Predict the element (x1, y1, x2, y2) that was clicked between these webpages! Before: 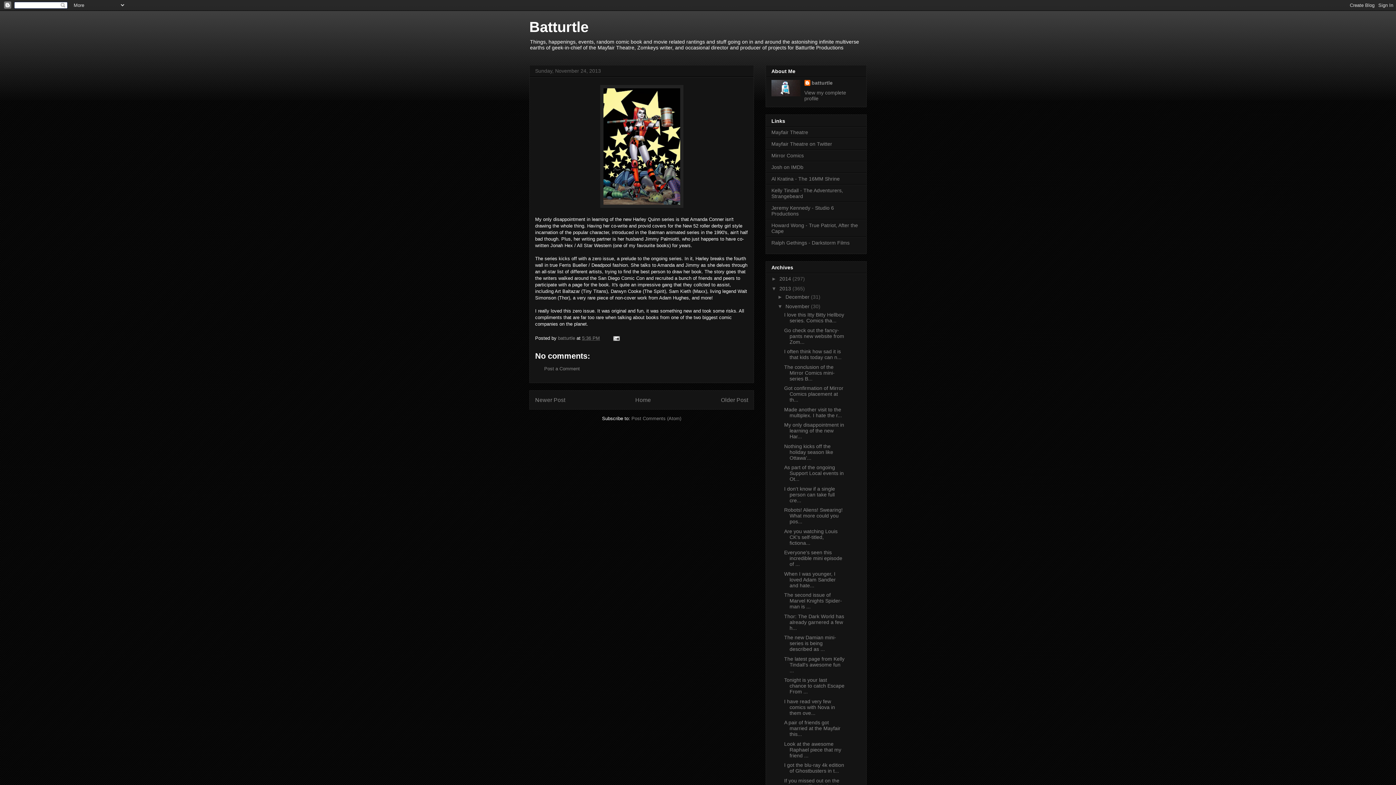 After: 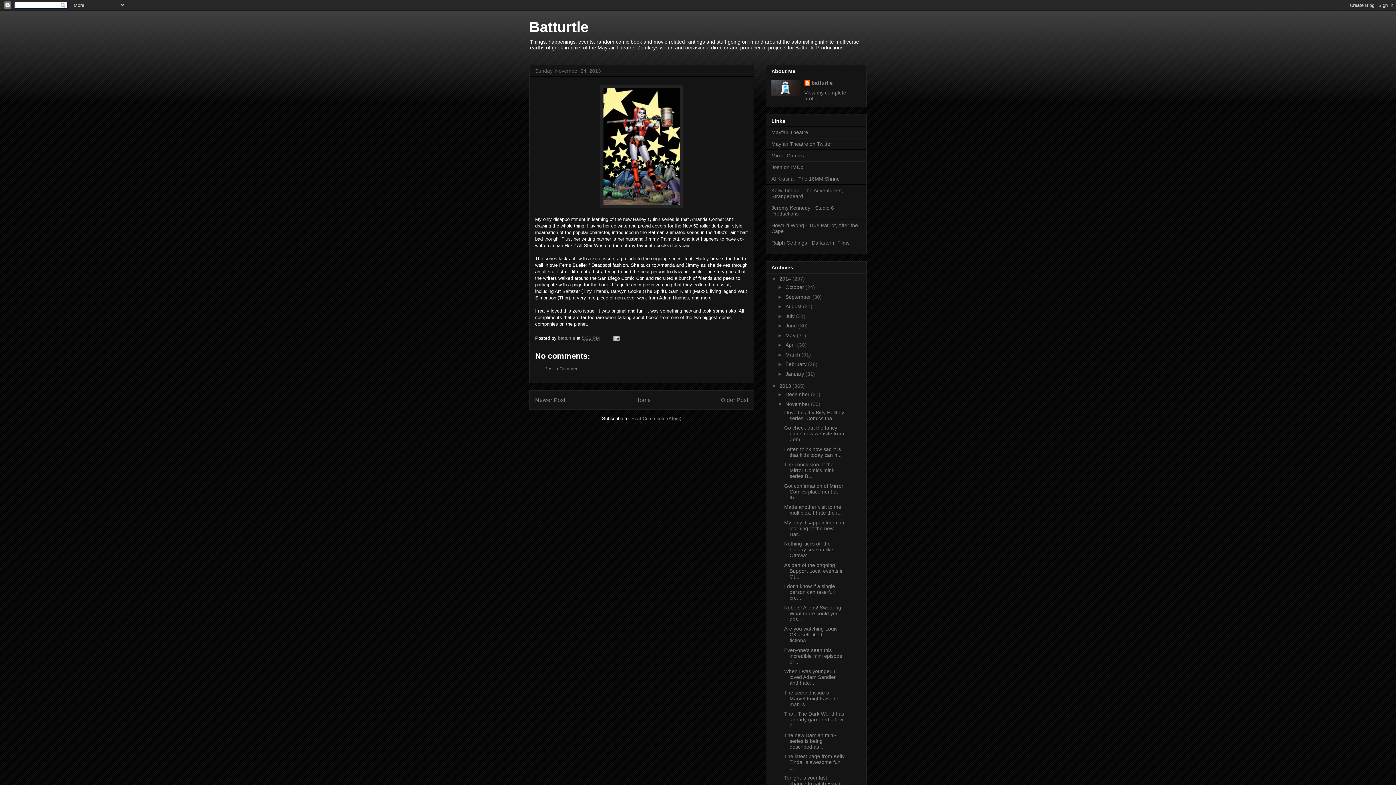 Action: bbox: (771, 276, 779, 281) label: ►  